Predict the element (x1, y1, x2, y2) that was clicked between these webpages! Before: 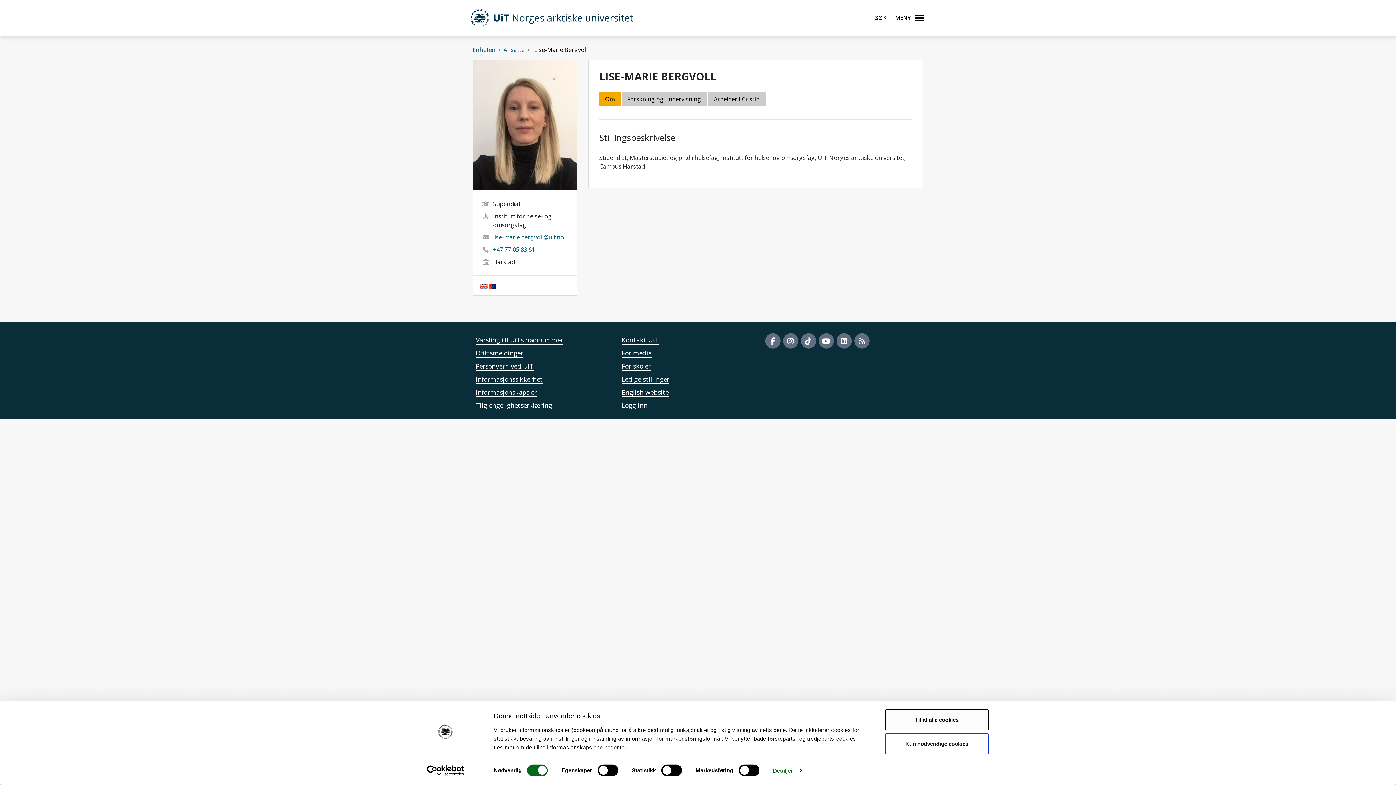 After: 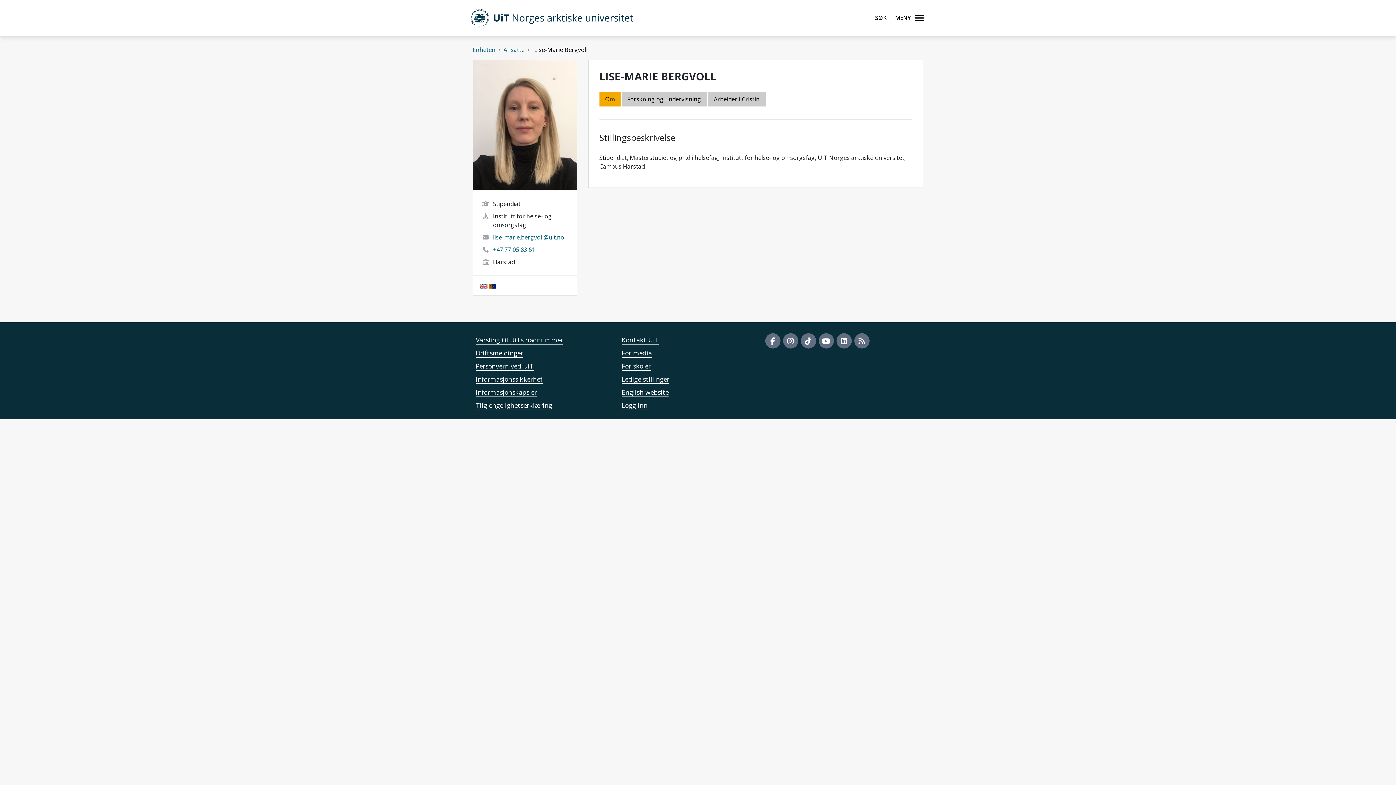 Action: bbox: (885, 733, 989, 754) label: Kun nødvendige cookies